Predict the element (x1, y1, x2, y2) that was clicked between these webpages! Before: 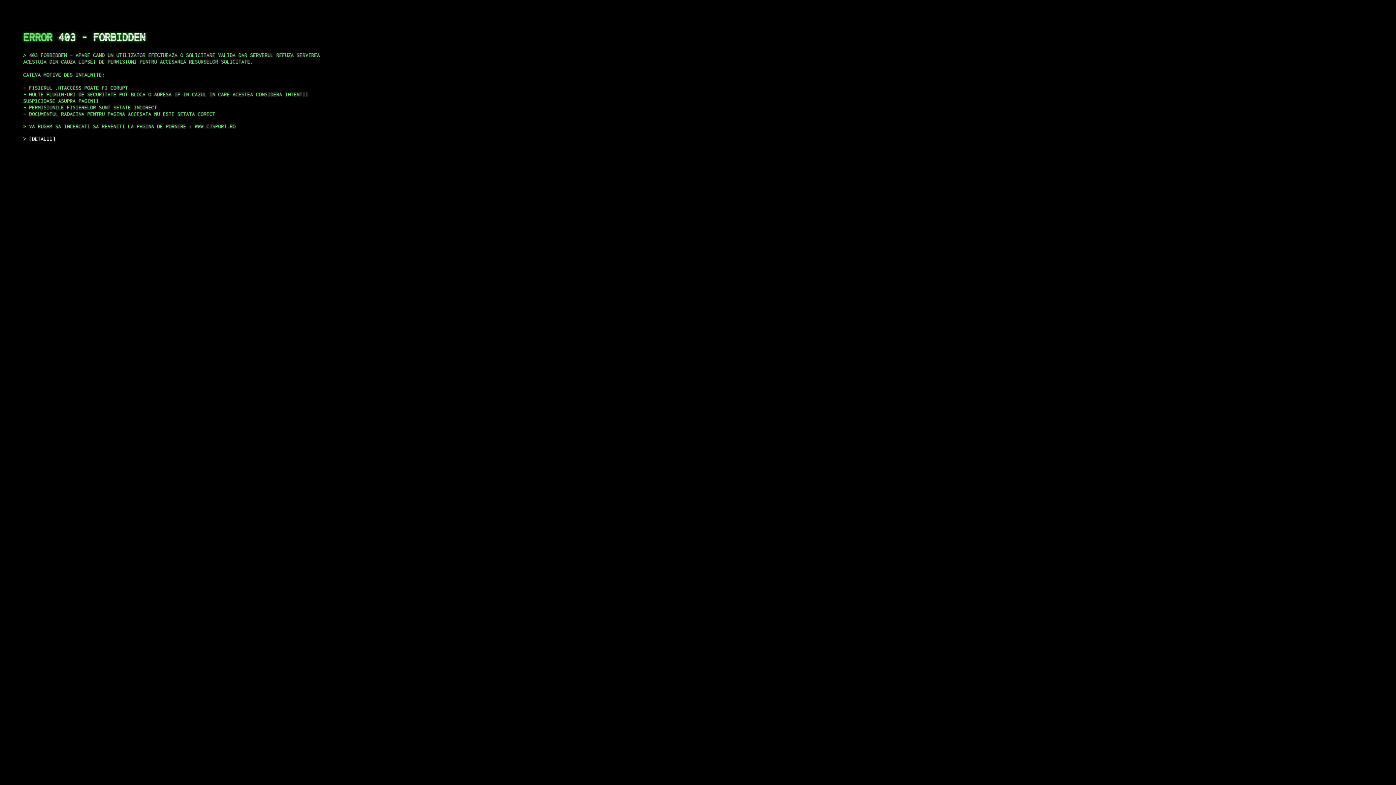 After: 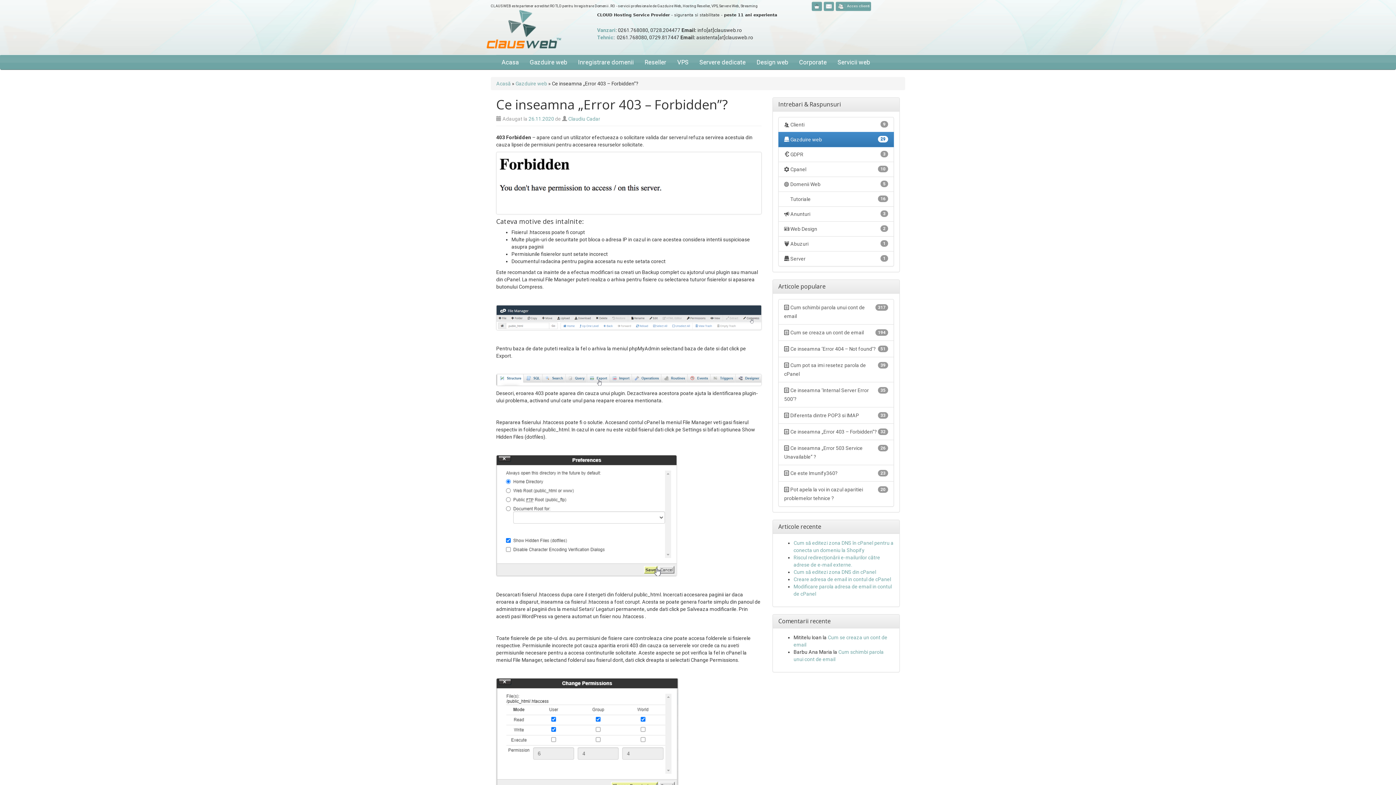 Action: bbox: (29, 135, 55, 141) label: DETALII